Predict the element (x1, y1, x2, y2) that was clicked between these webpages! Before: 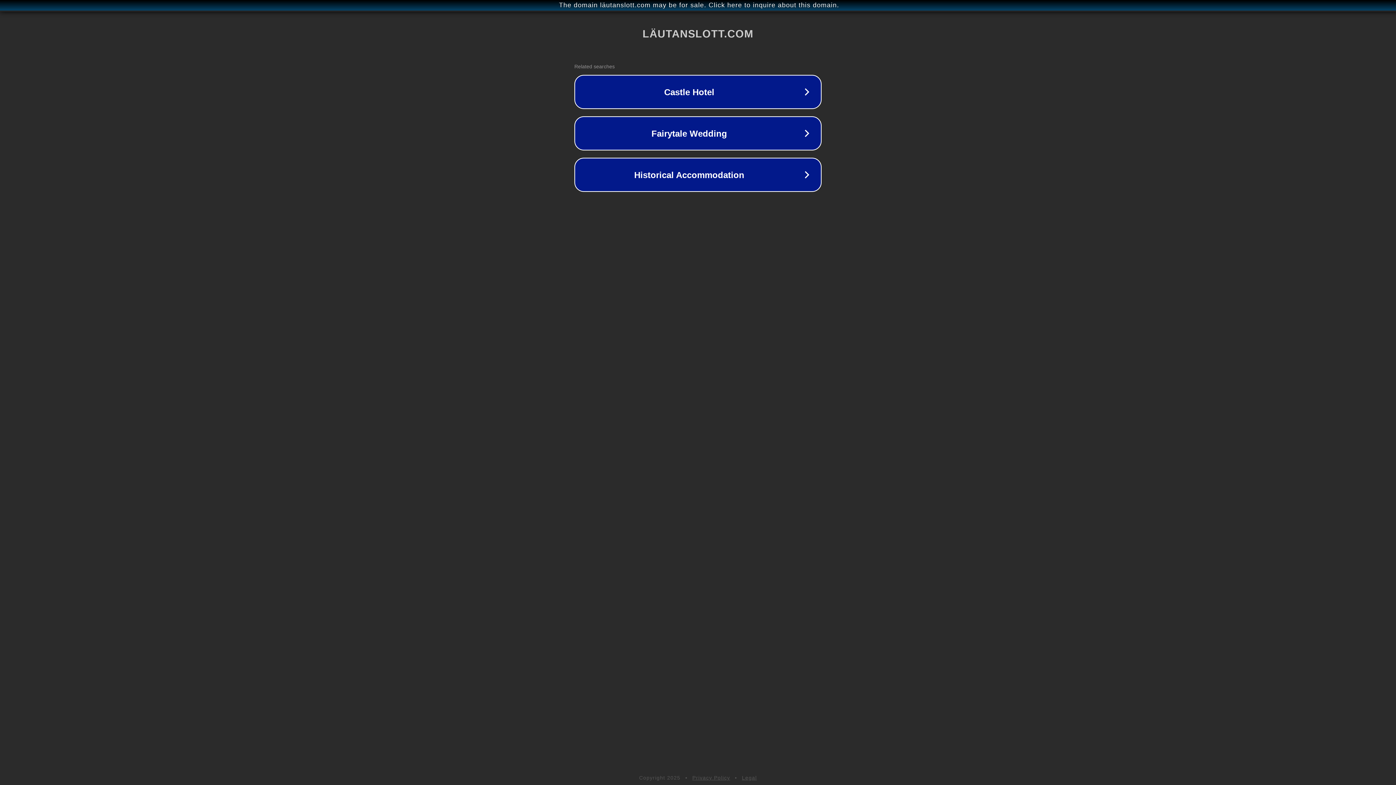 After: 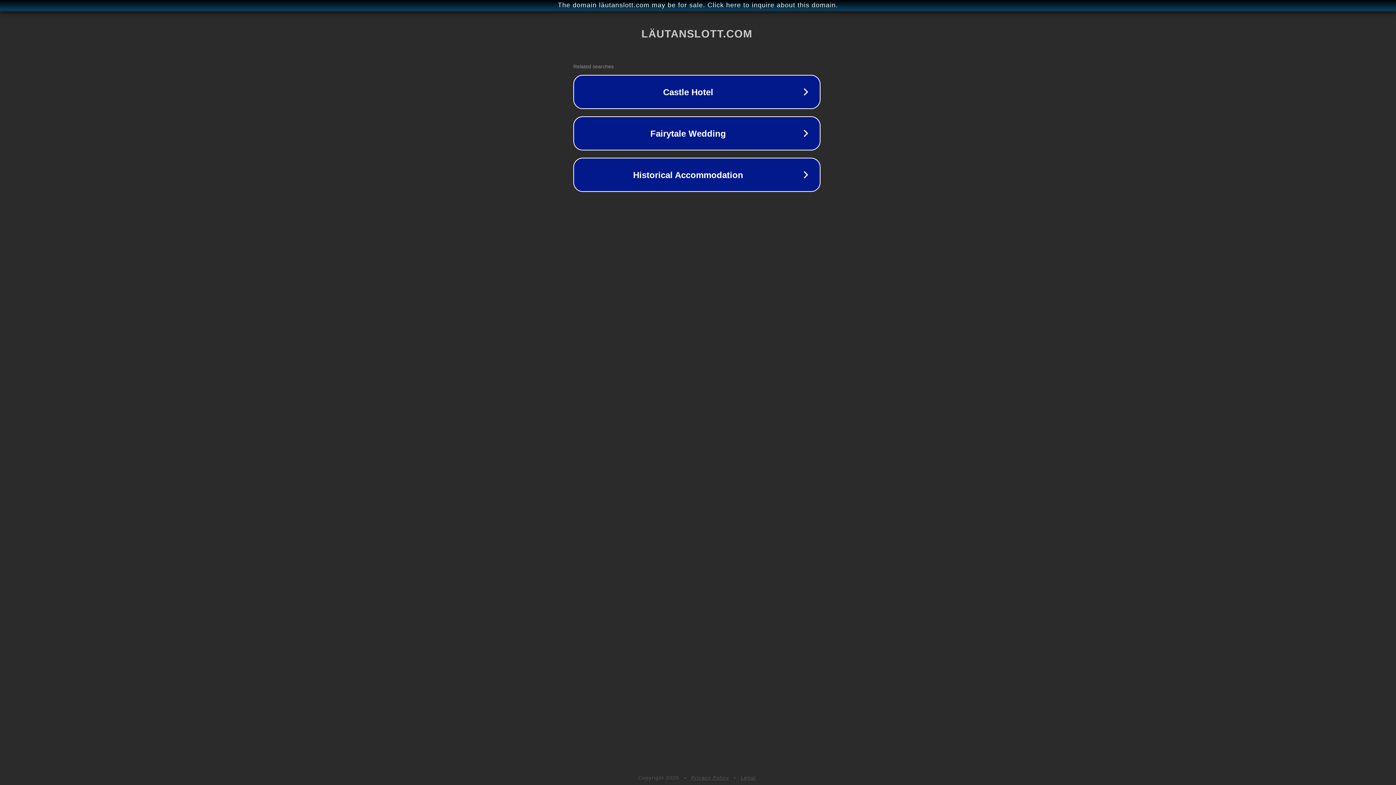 Action: label: The domain läutanslott.com may be for sale. Click here to inquire about this domain. bbox: (1, 1, 1397, 9)